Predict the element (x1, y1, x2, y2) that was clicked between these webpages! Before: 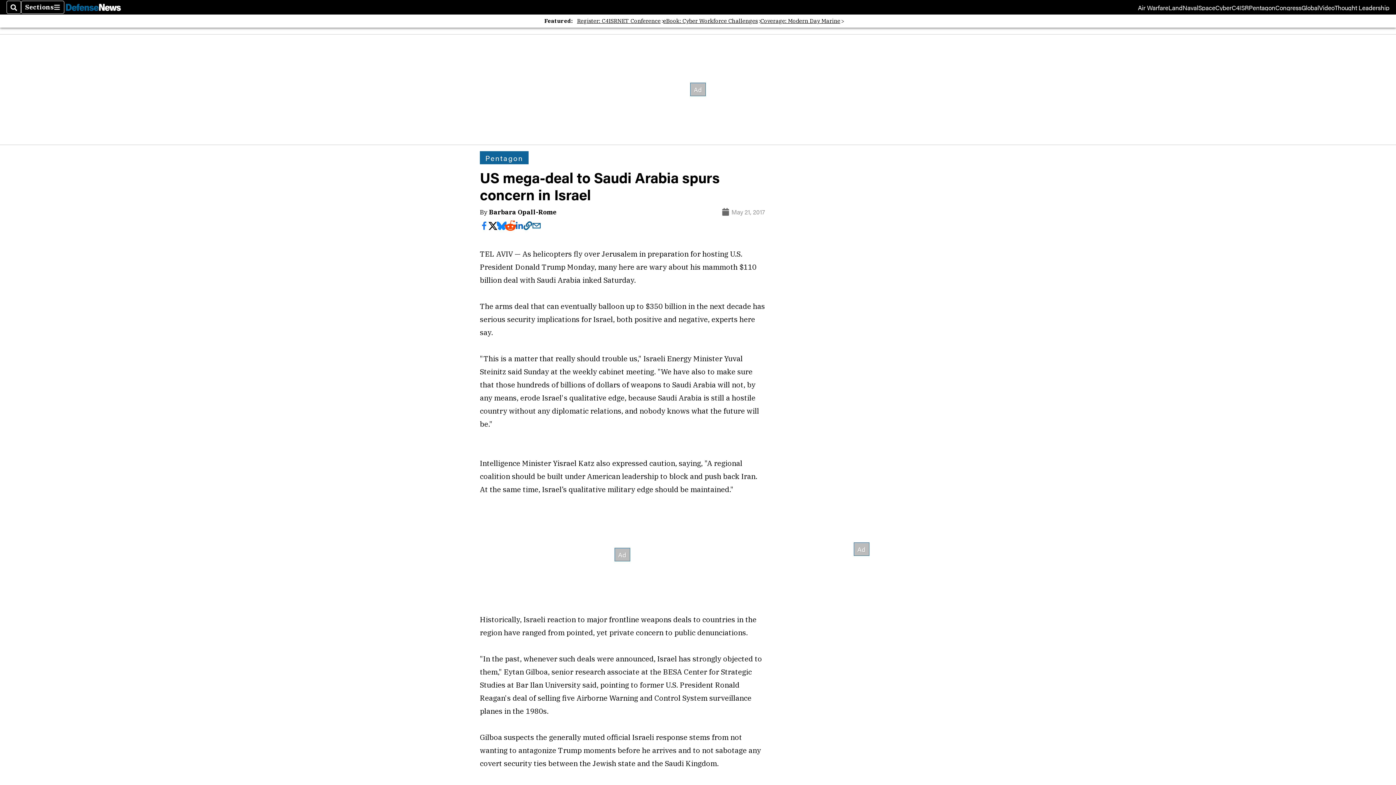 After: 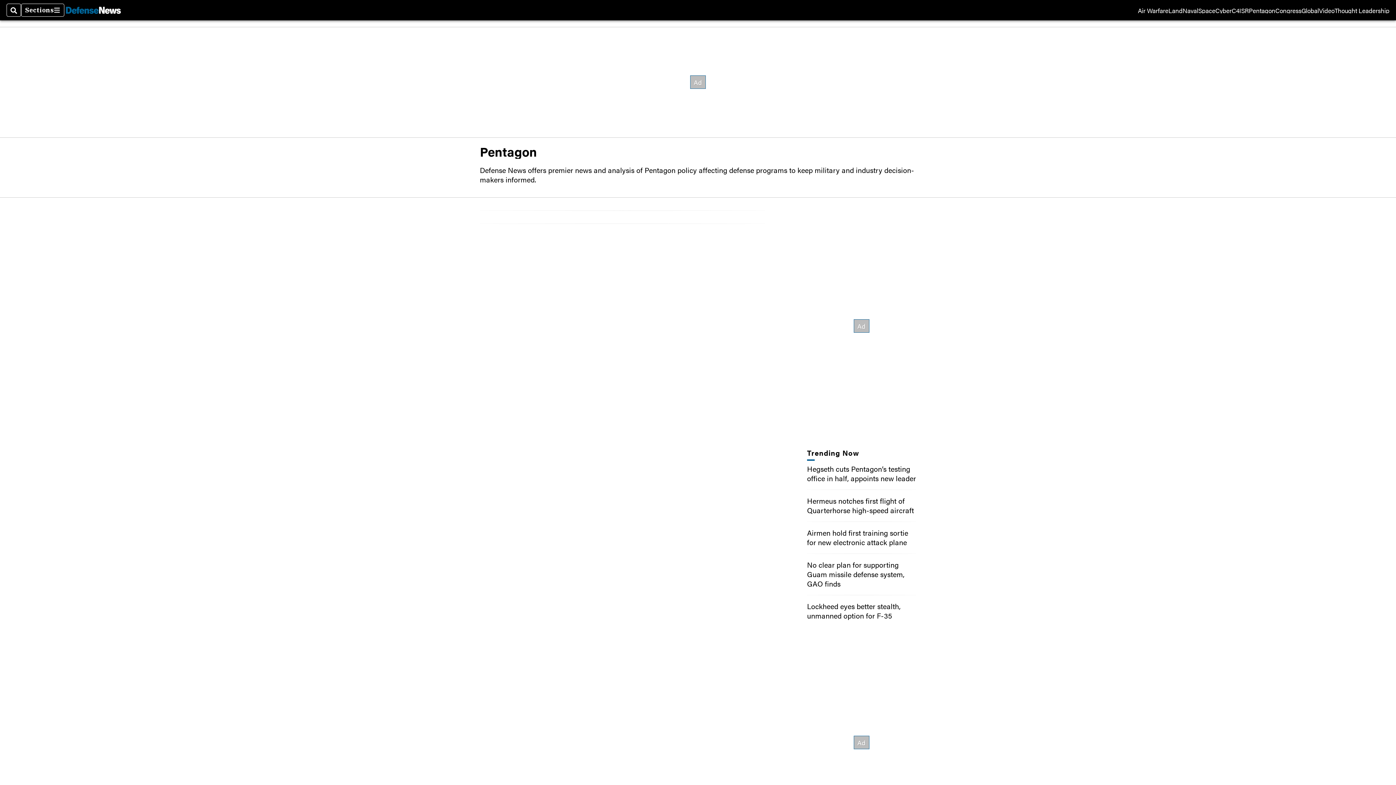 Action: bbox: (485, 152, 523, 163) label: Pentagon